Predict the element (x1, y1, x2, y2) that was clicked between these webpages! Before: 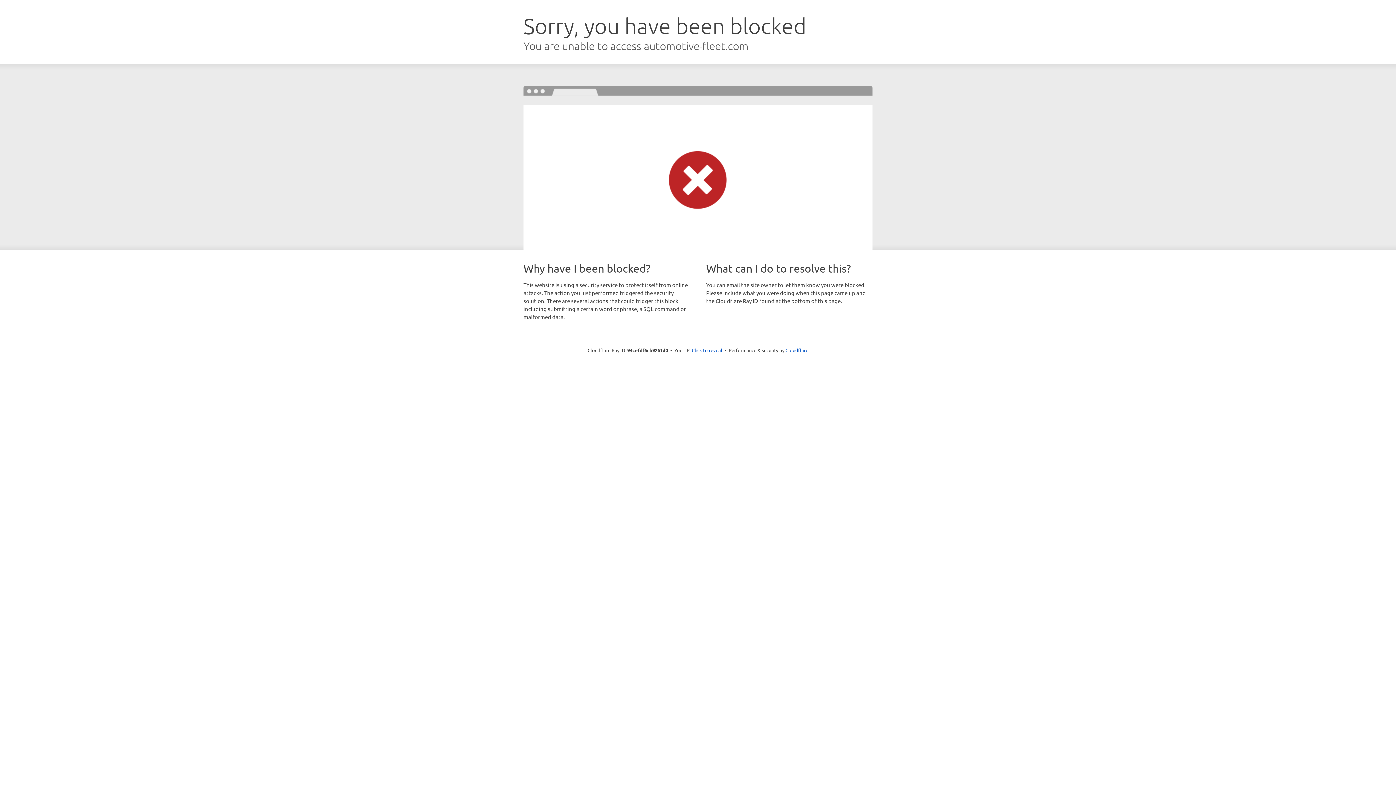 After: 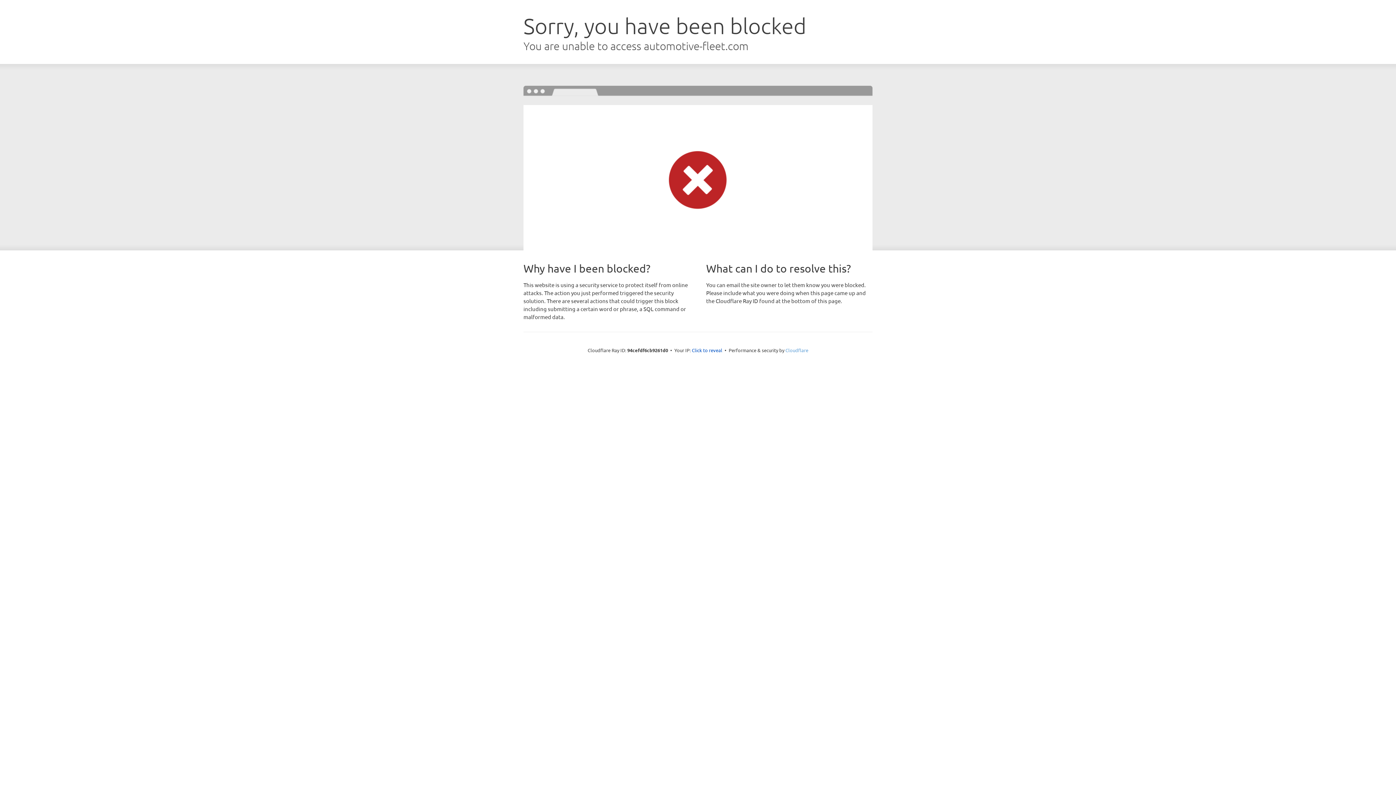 Action: bbox: (785, 347, 808, 353) label: Cloudflare